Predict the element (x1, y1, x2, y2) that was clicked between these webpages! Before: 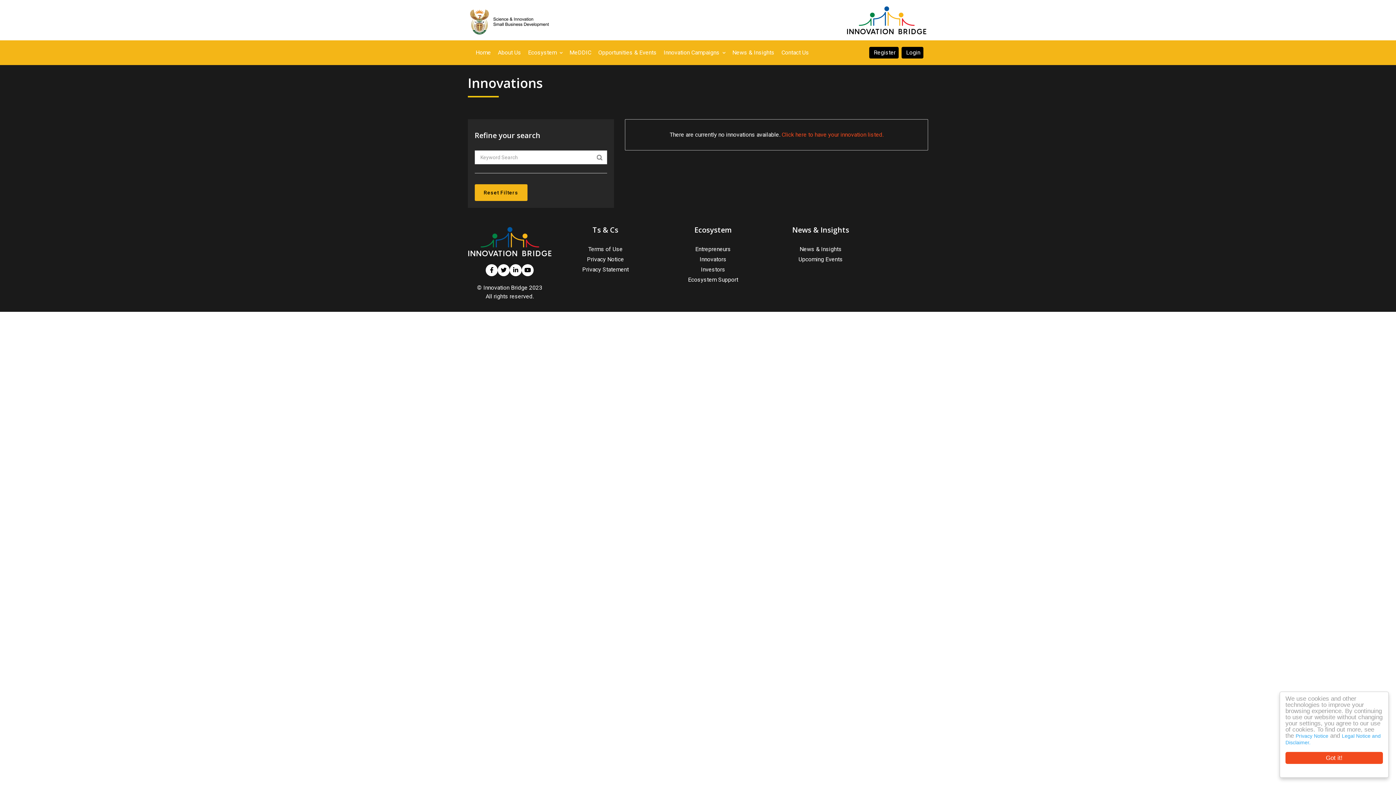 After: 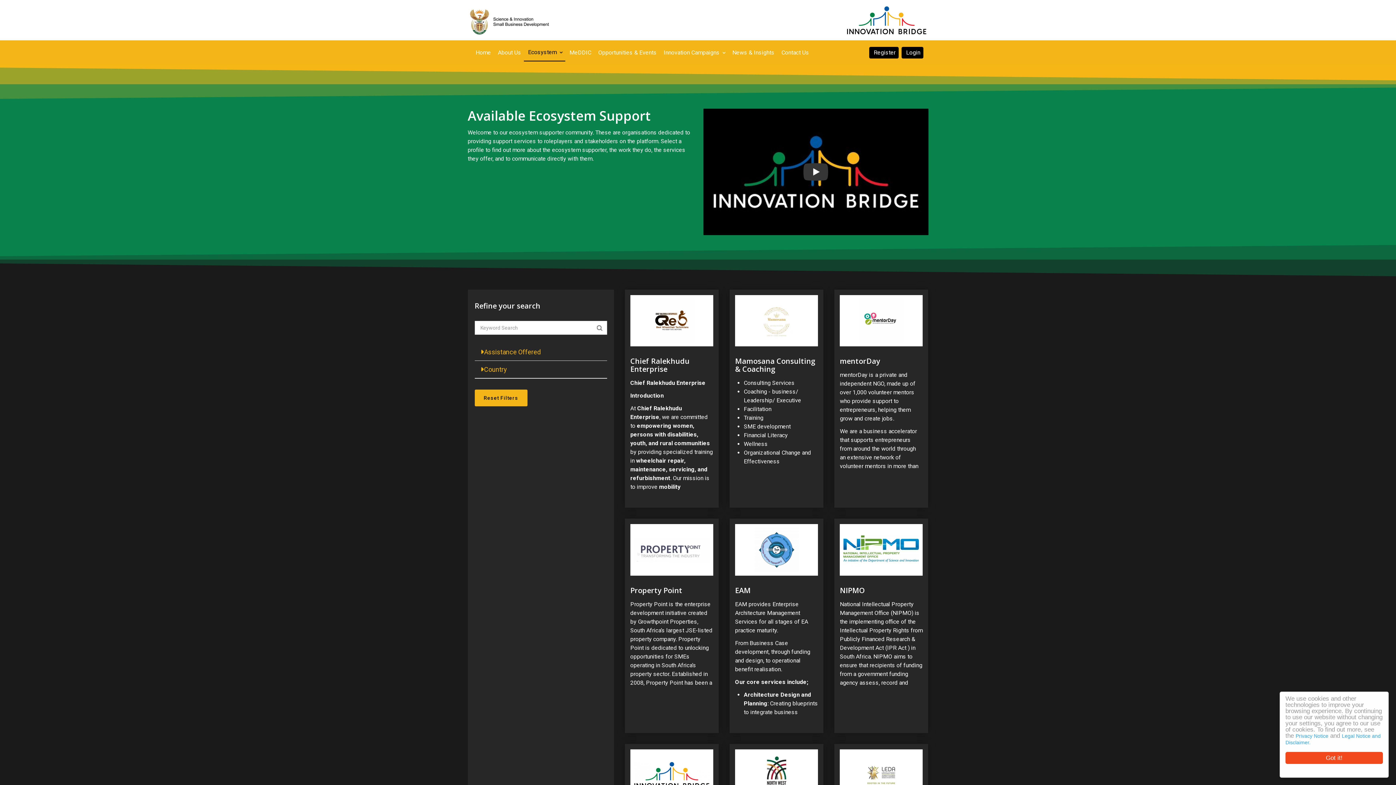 Action: bbox: (664, 275, 761, 285) label: Ecosystem Support